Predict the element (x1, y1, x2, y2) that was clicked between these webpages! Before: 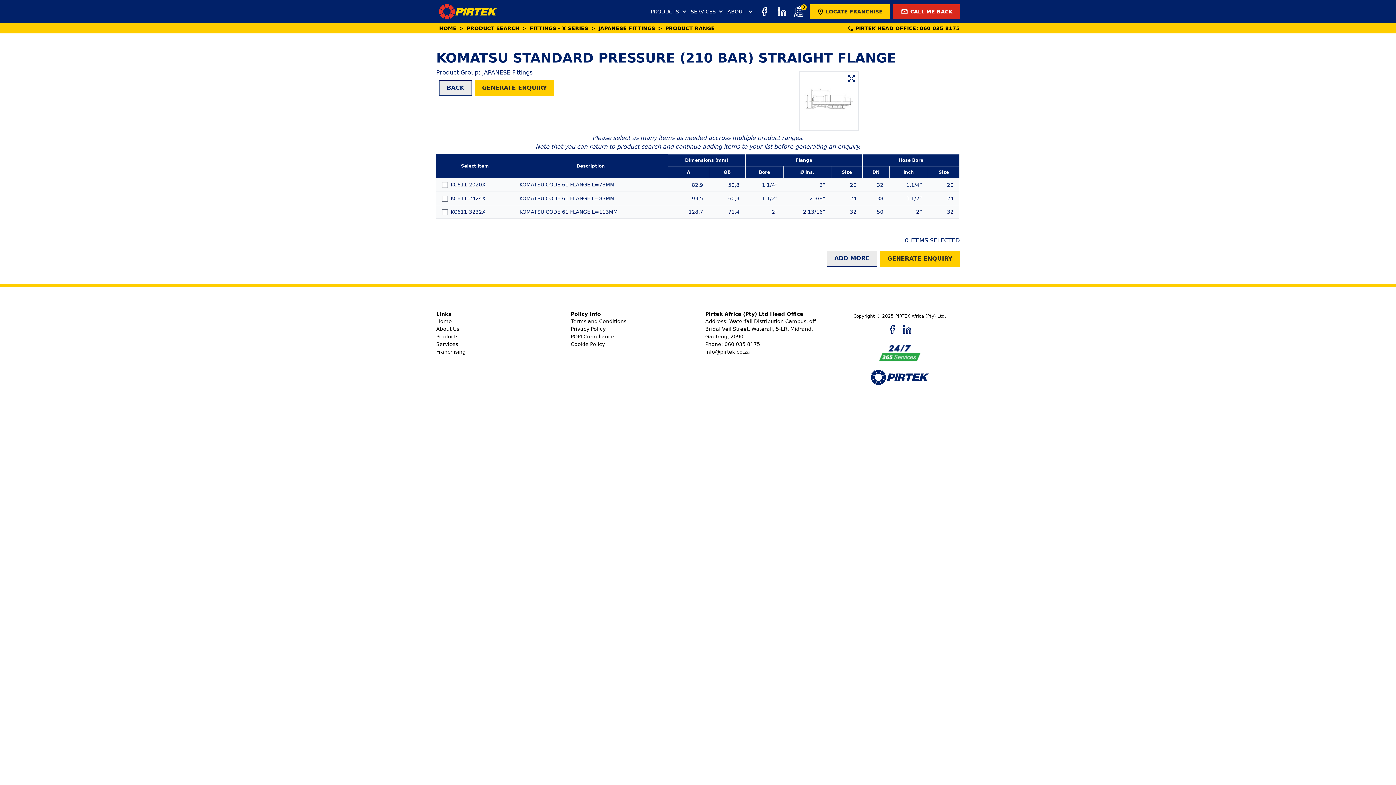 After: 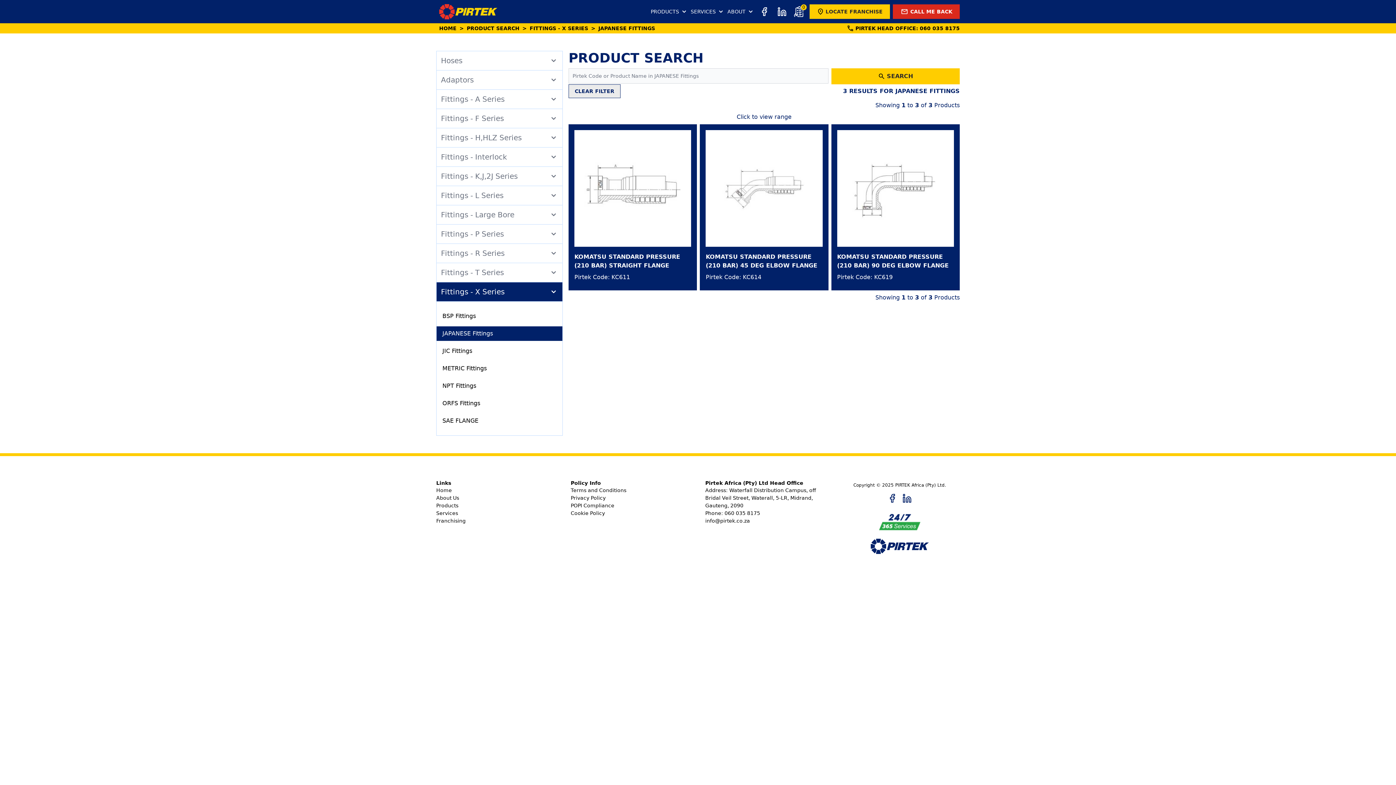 Action: label: BACK bbox: (439, 80, 472, 95)